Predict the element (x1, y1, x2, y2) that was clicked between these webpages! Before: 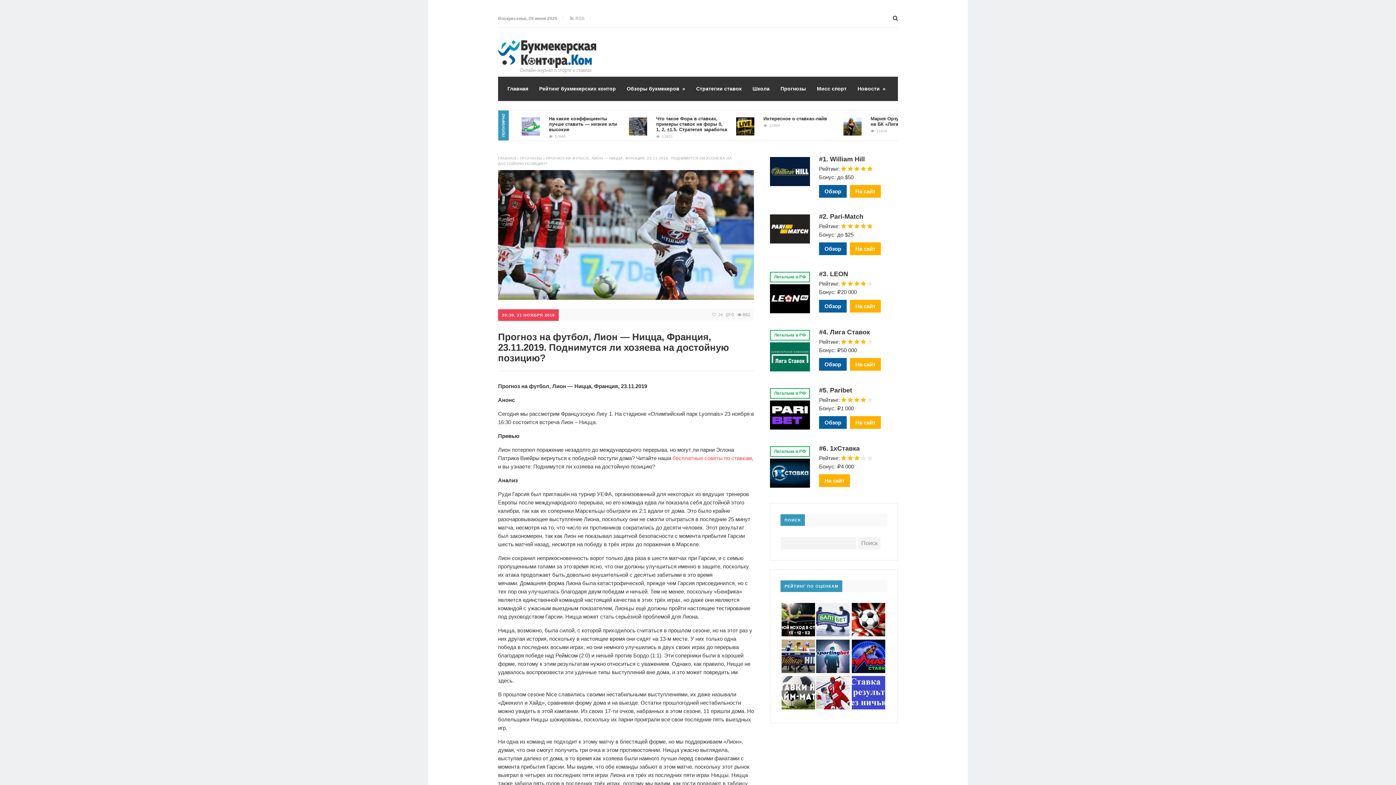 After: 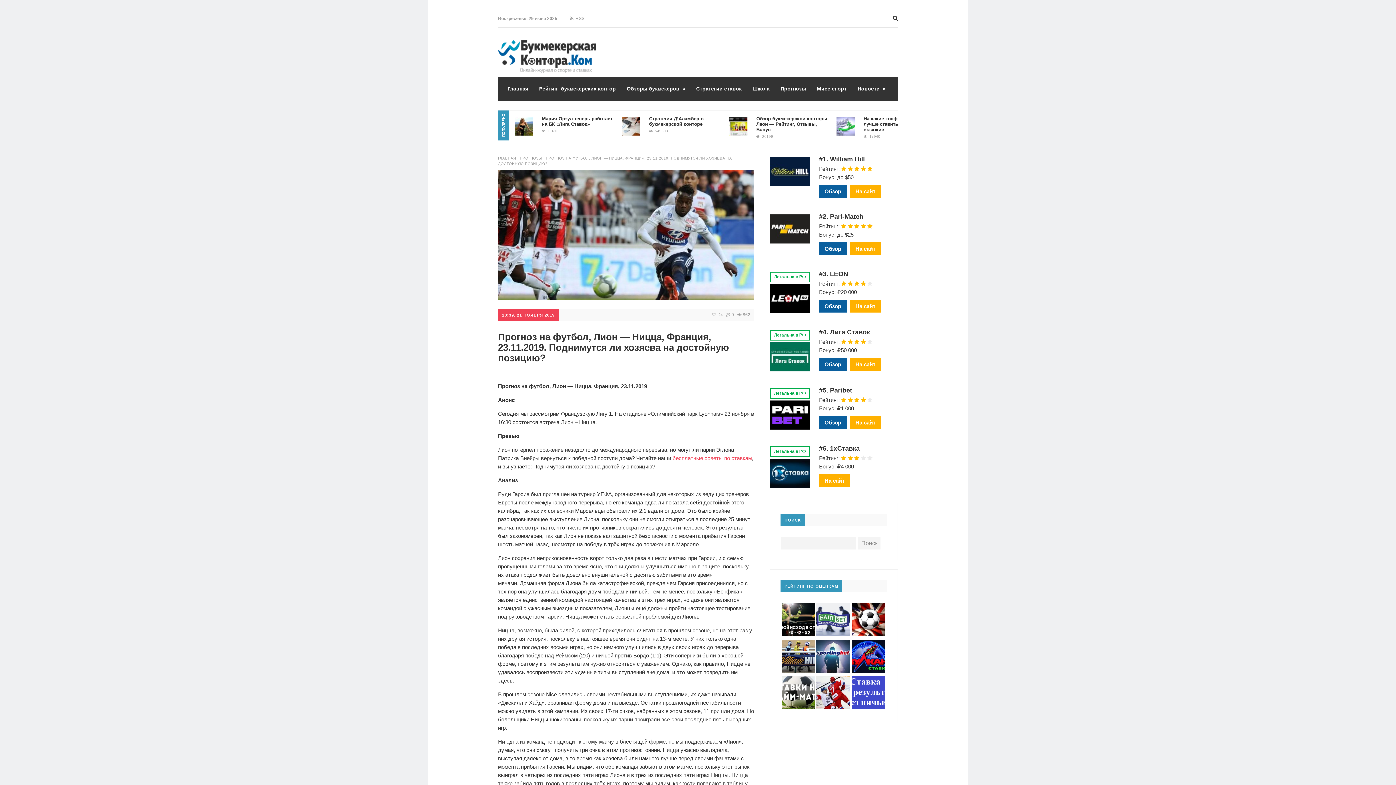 Action: bbox: (850, 416, 881, 429) label: На сайт